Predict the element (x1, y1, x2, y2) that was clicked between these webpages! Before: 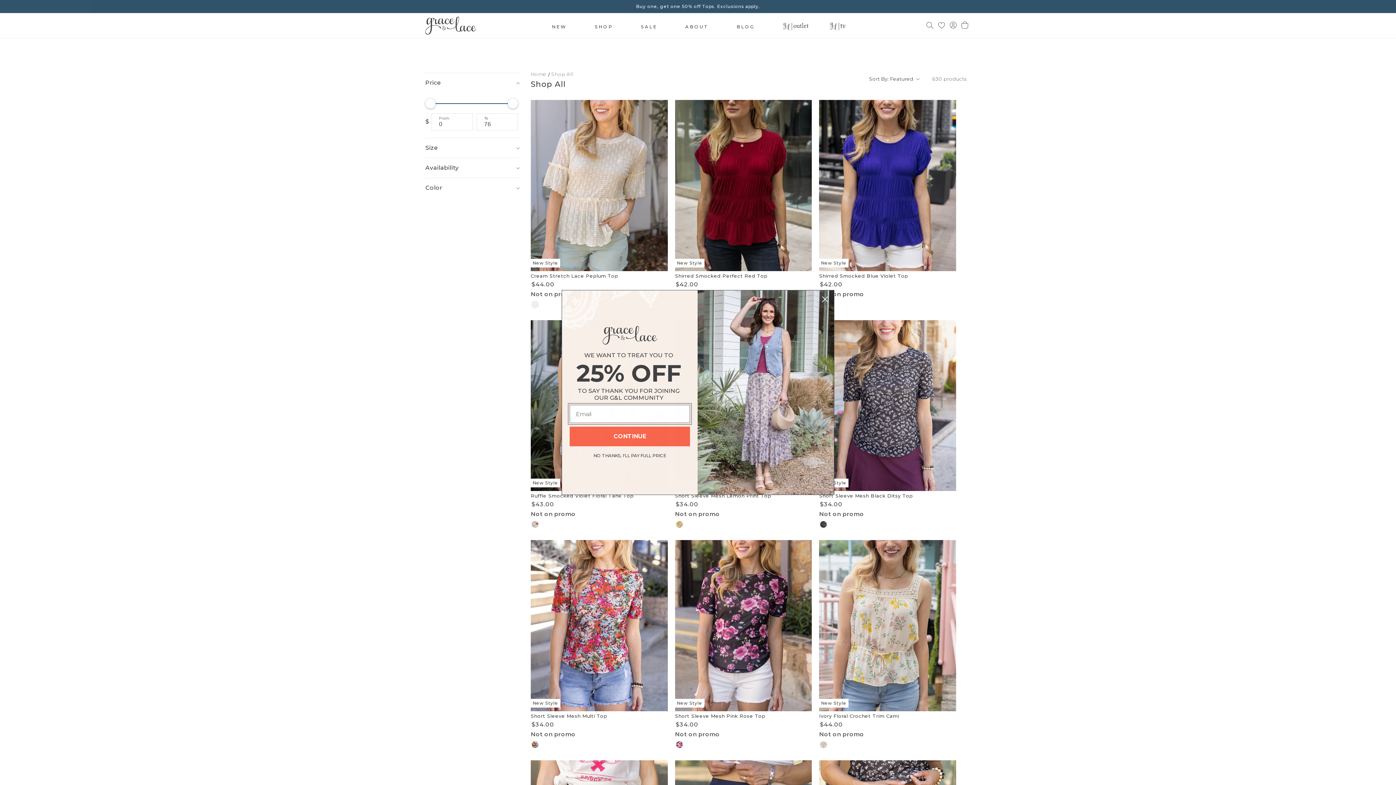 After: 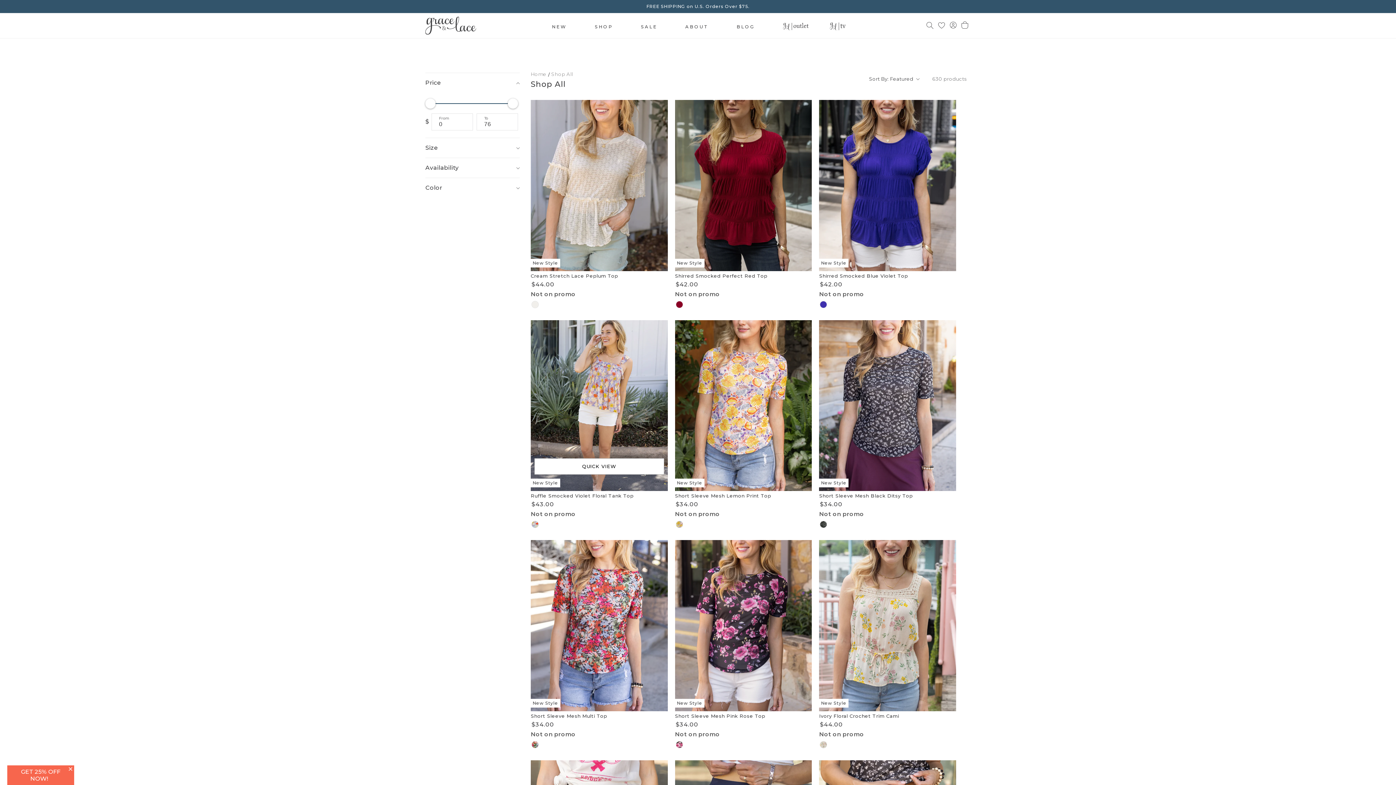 Action: label: NO THANKS, I'LL PAY FULL PRICE bbox: (569, 453, 690, 455)